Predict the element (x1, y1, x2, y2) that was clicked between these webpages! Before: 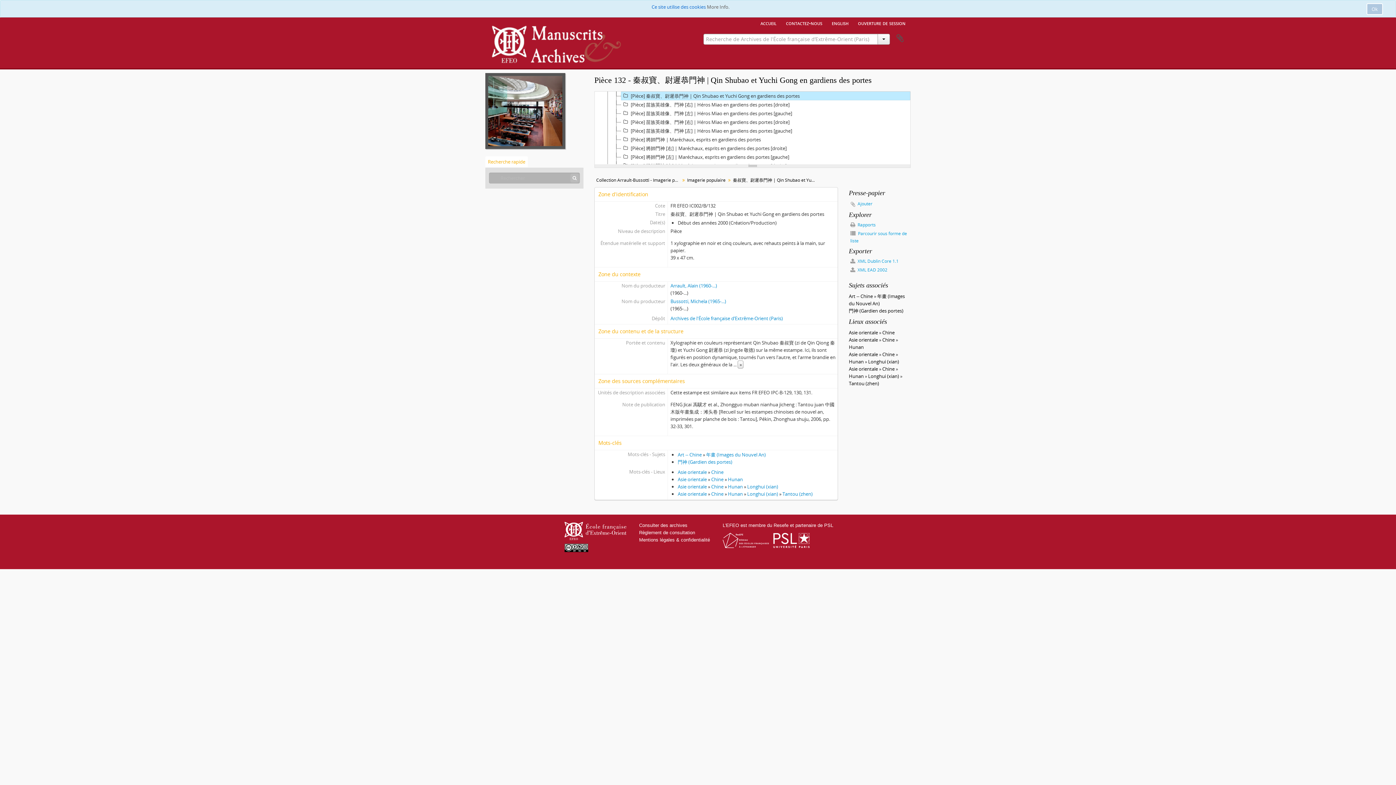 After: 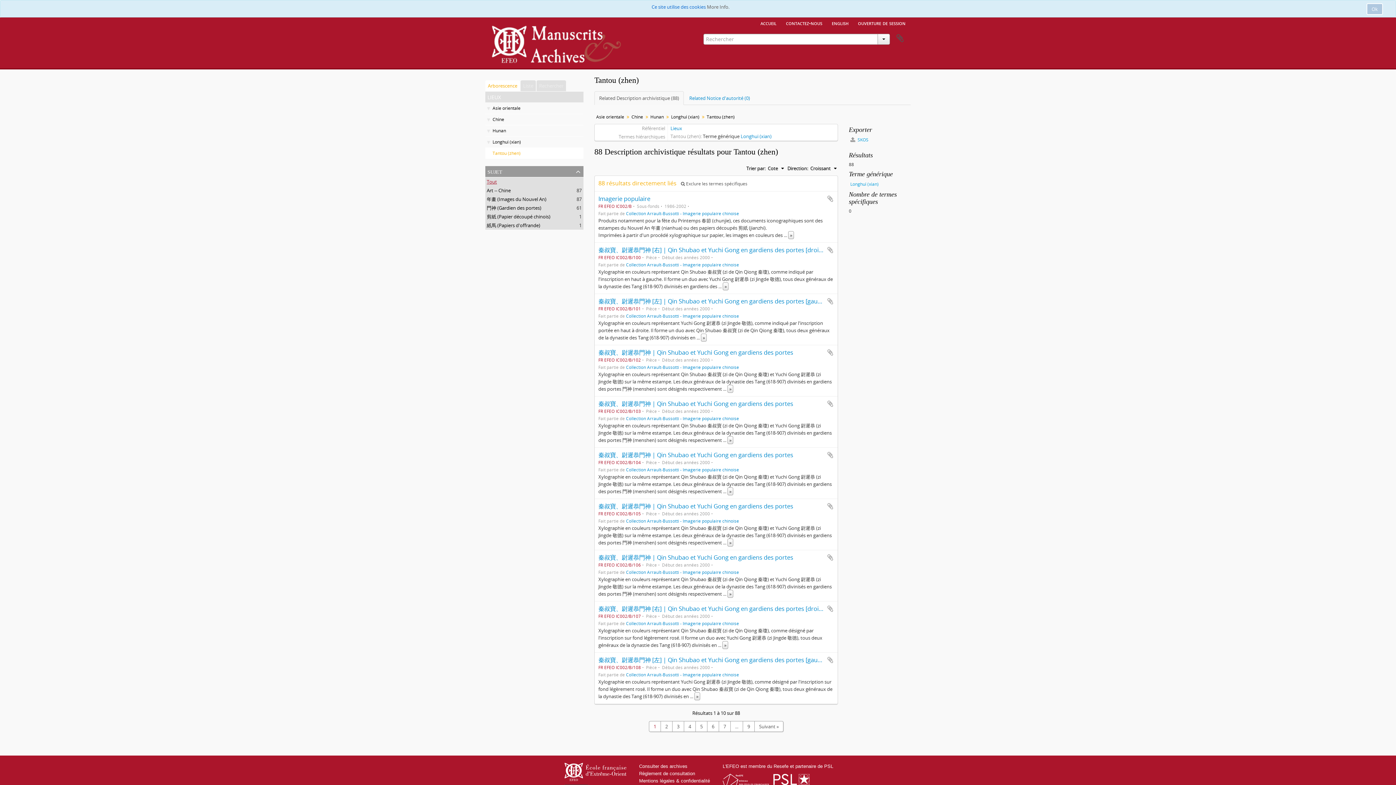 Action: label: Tantou (zhen) bbox: (782, 490, 812, 497)